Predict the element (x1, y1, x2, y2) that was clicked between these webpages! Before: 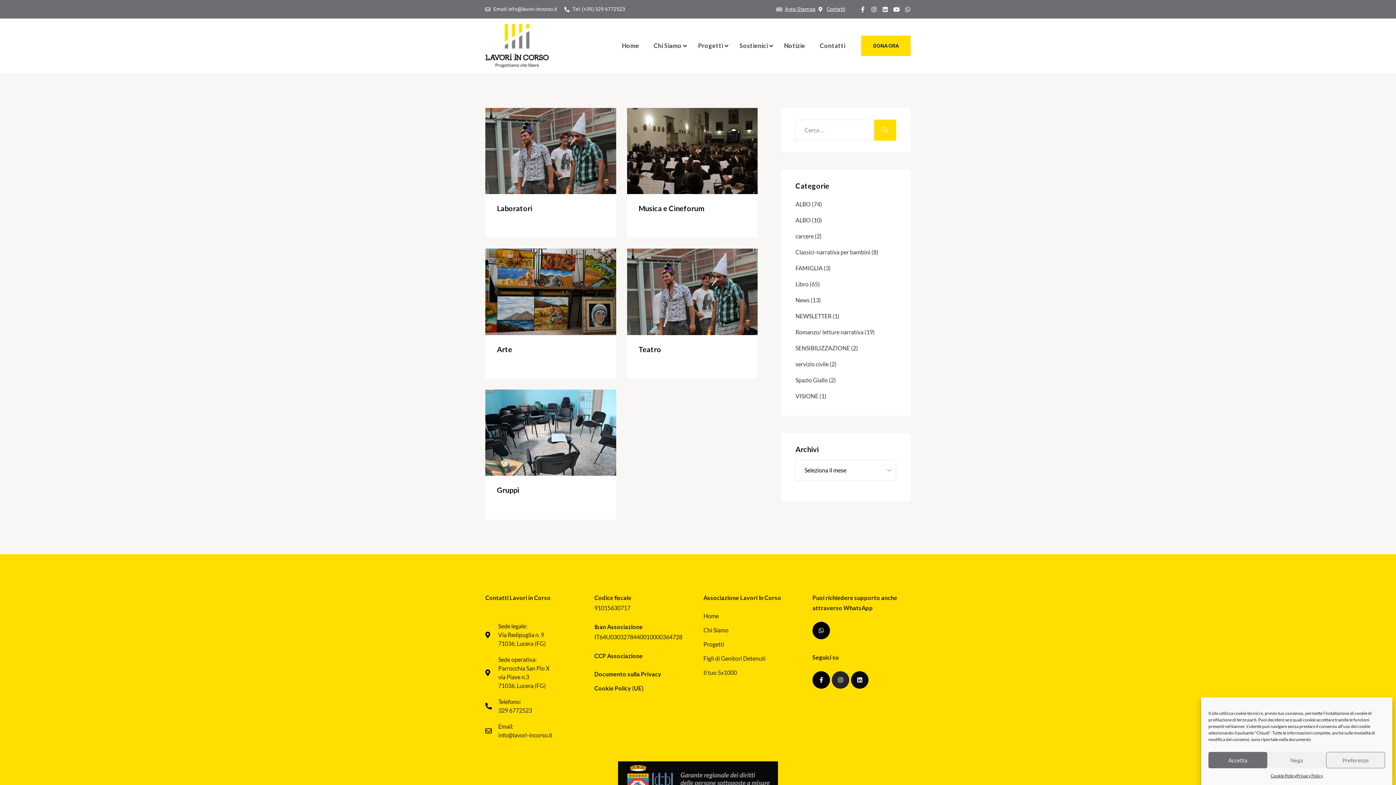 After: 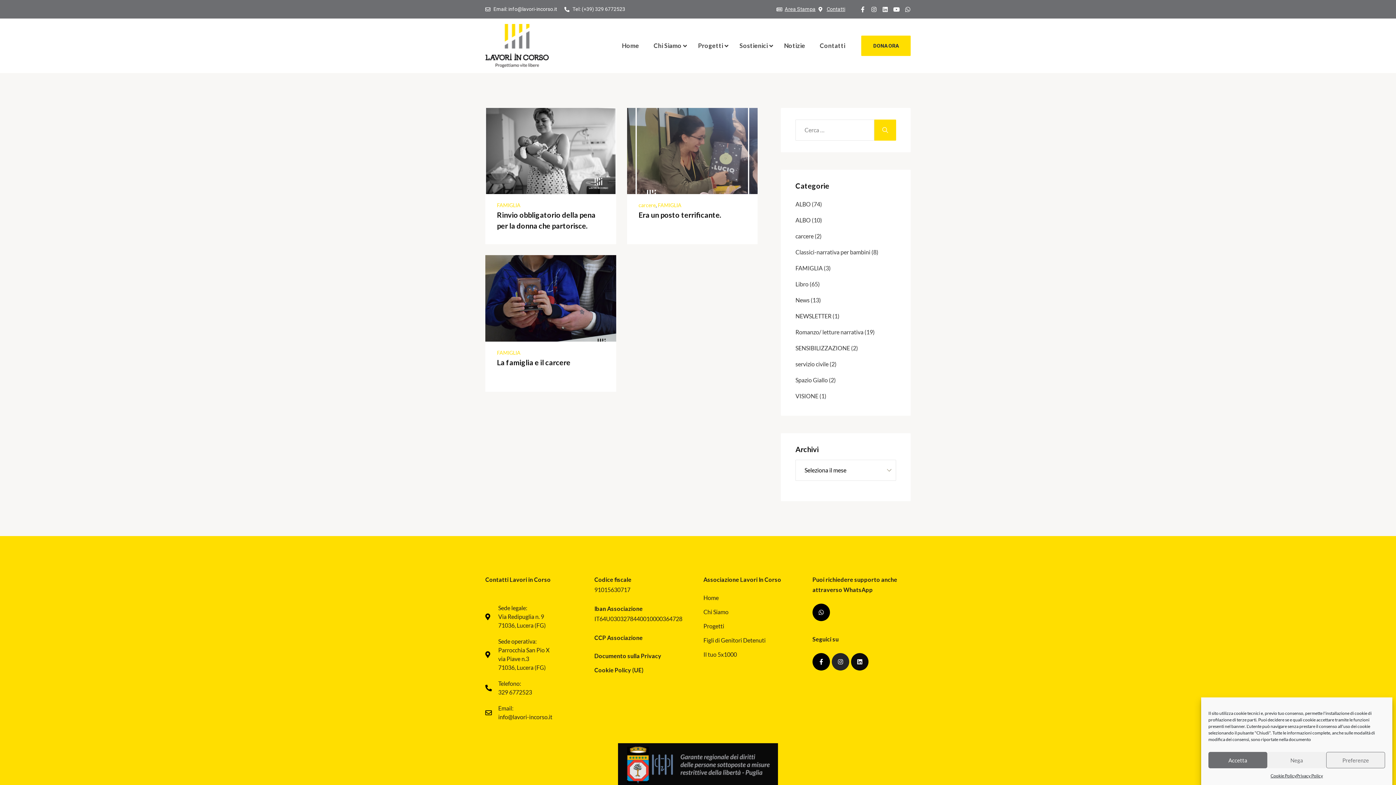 Action: bbox: (795, 264, 822, 271) label: FAMIGLIA